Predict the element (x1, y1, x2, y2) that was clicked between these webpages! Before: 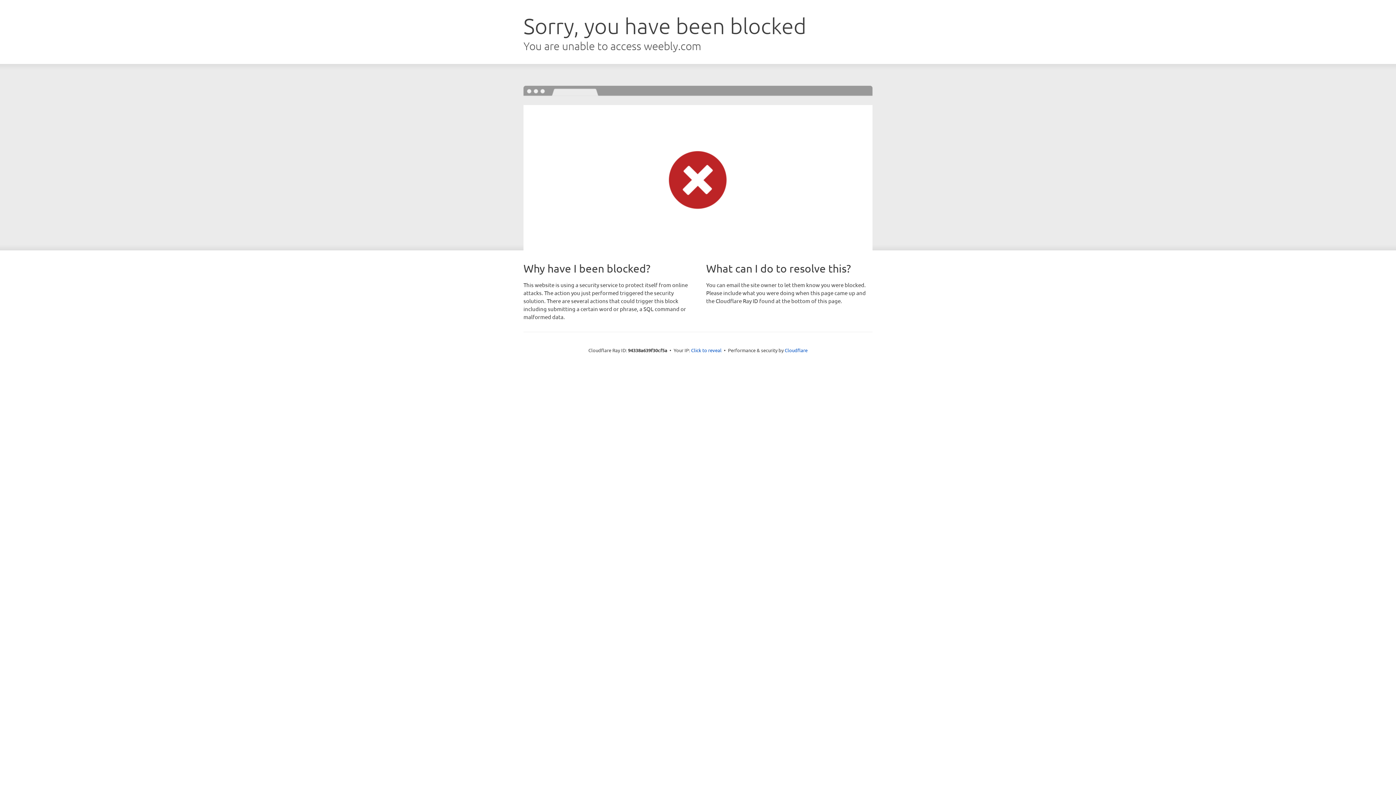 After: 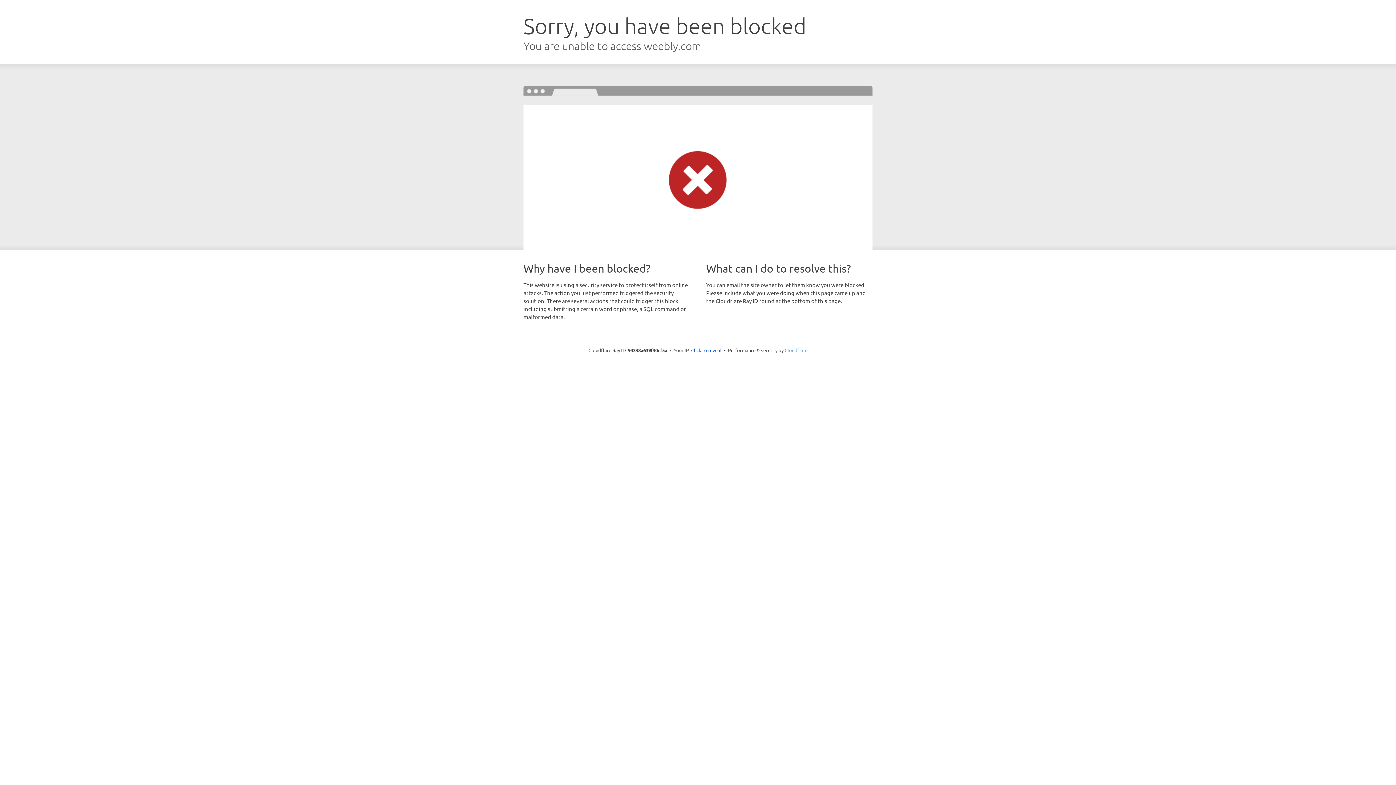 Action: label: Cloudflare bbox: (784, 347, 807, 353)